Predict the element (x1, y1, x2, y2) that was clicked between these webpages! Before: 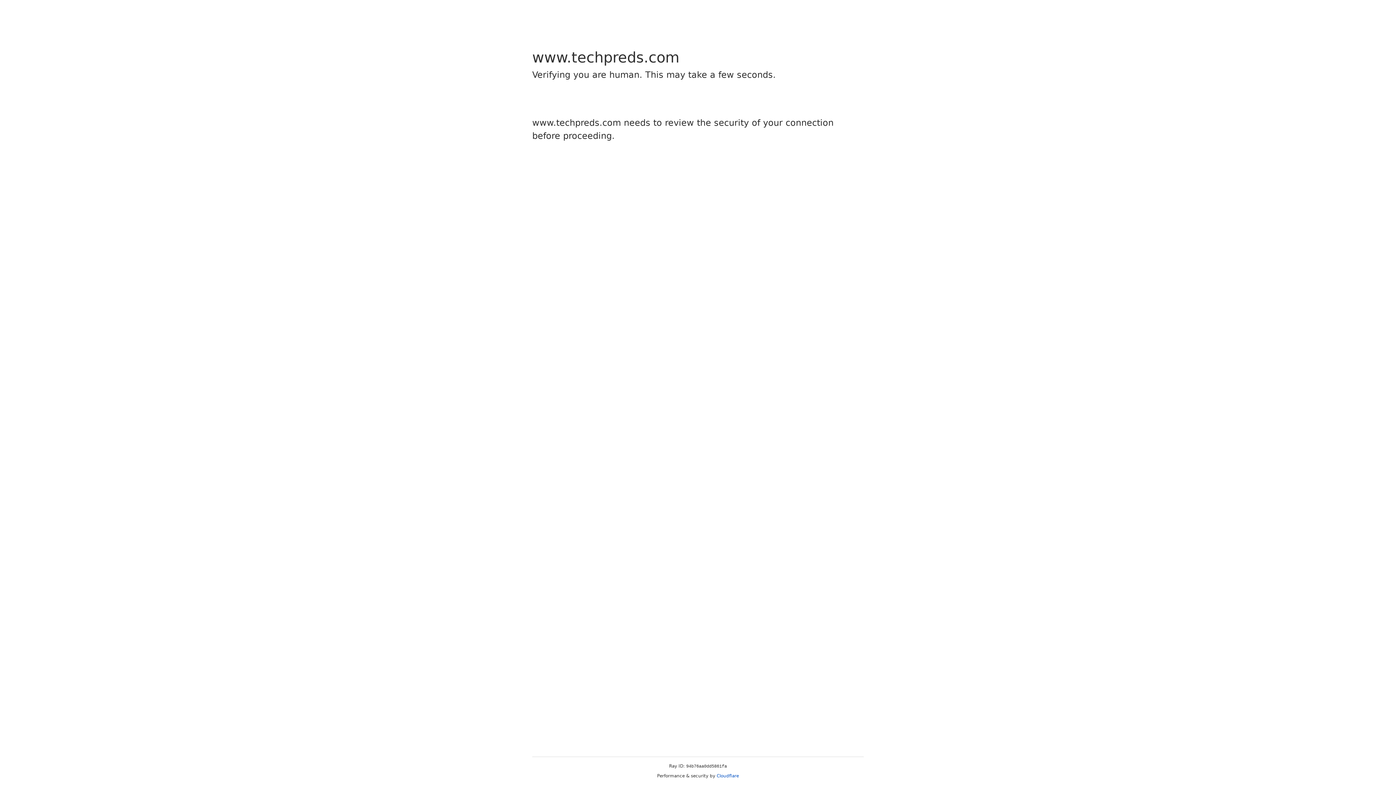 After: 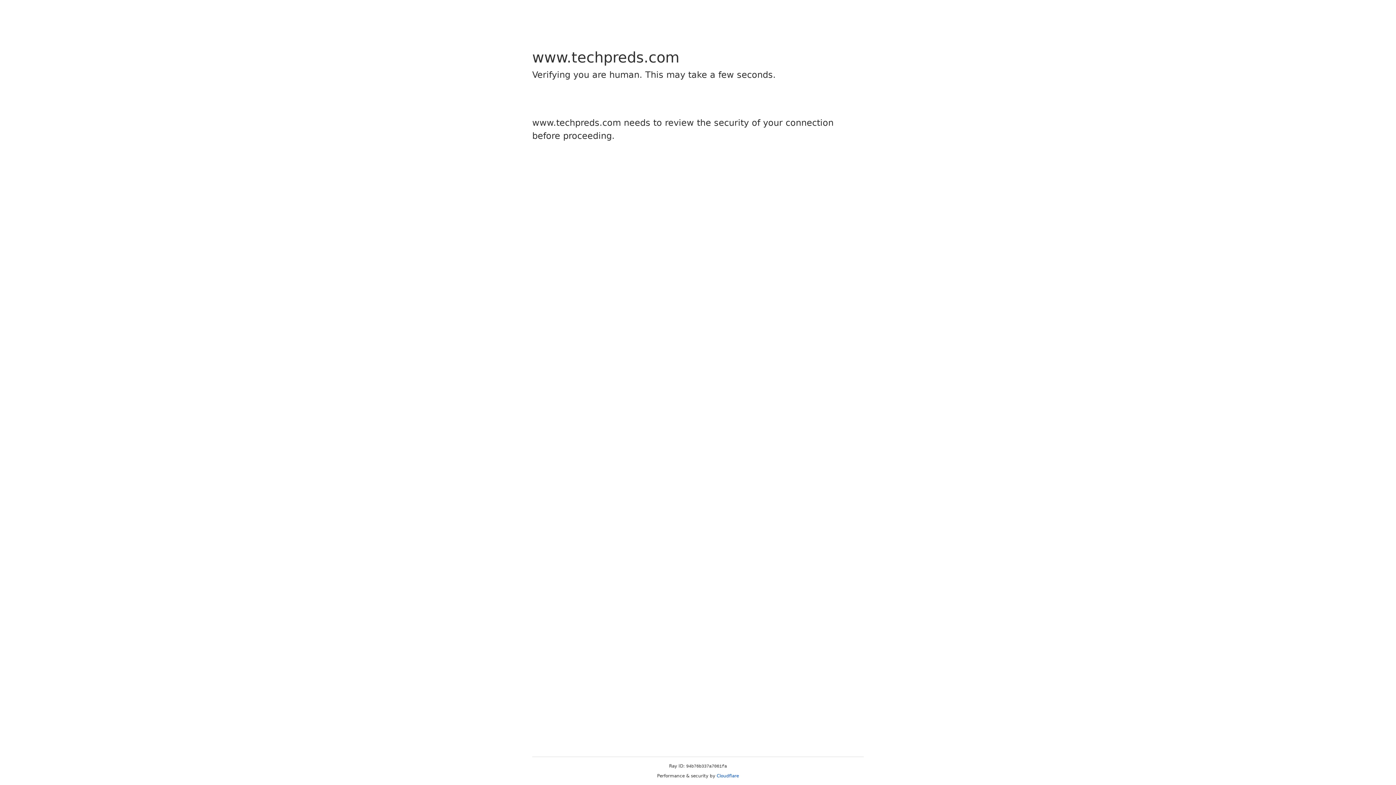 Action: label: Cloudflare bbox: (716, 773, 739, 778)